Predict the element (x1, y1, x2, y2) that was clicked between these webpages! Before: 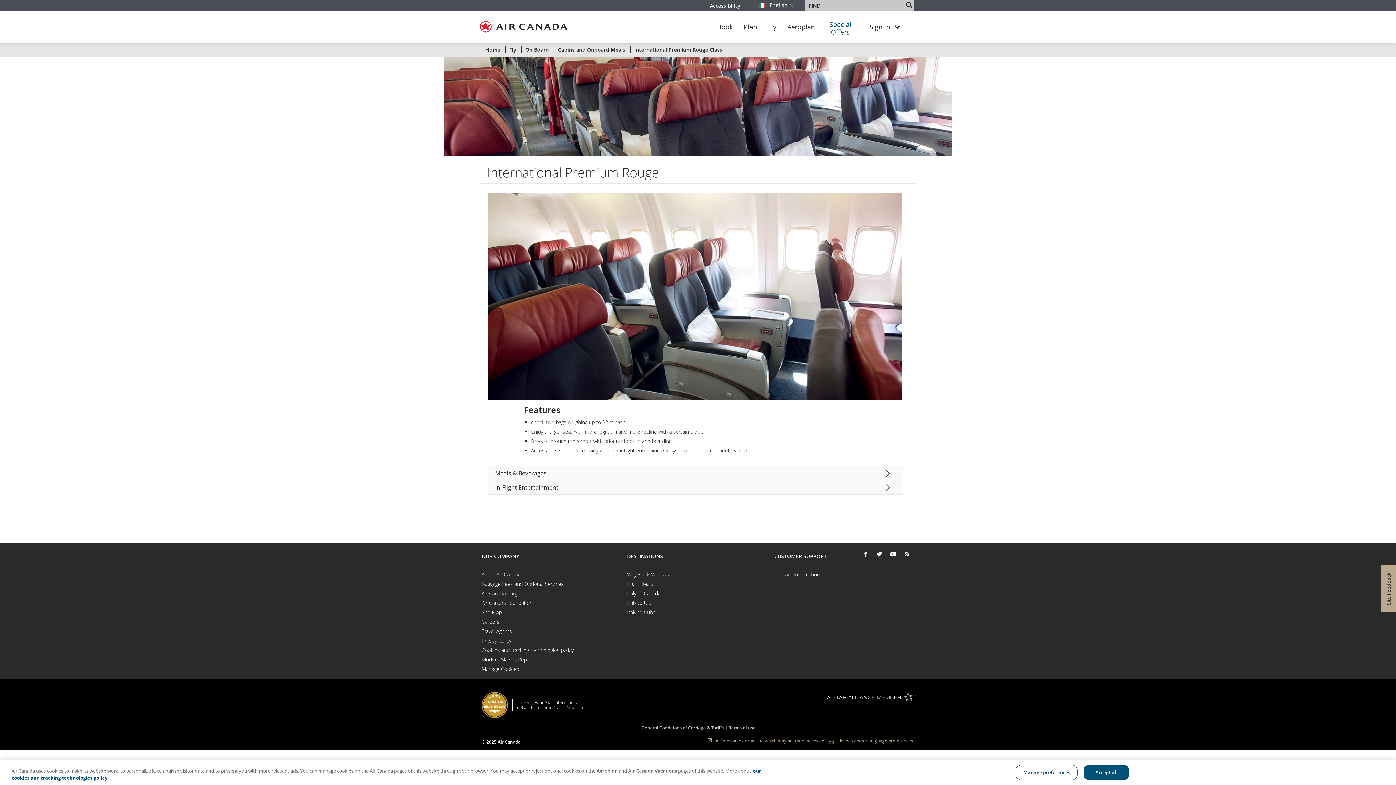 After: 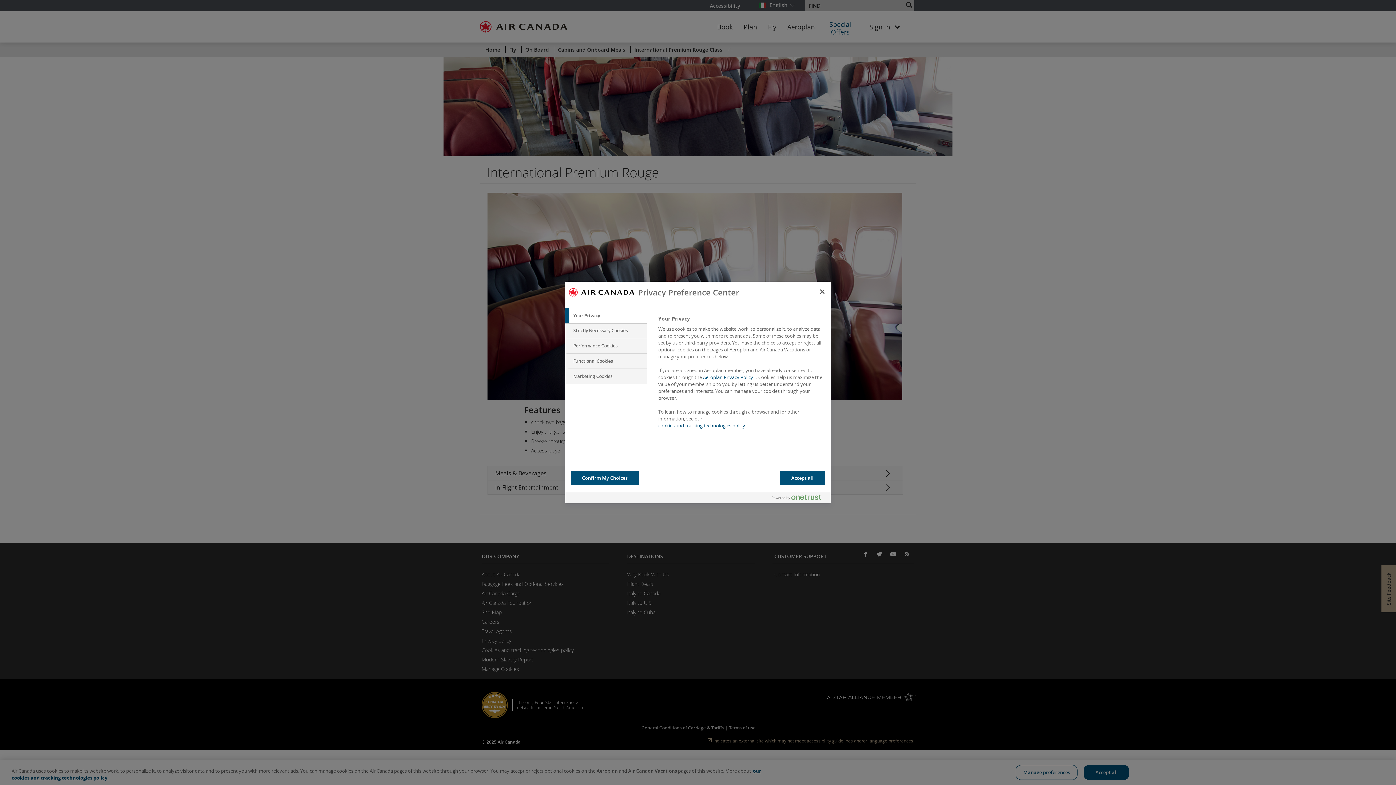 Action: label: Manage Cookies bbox: (481, 665, 519, 672)